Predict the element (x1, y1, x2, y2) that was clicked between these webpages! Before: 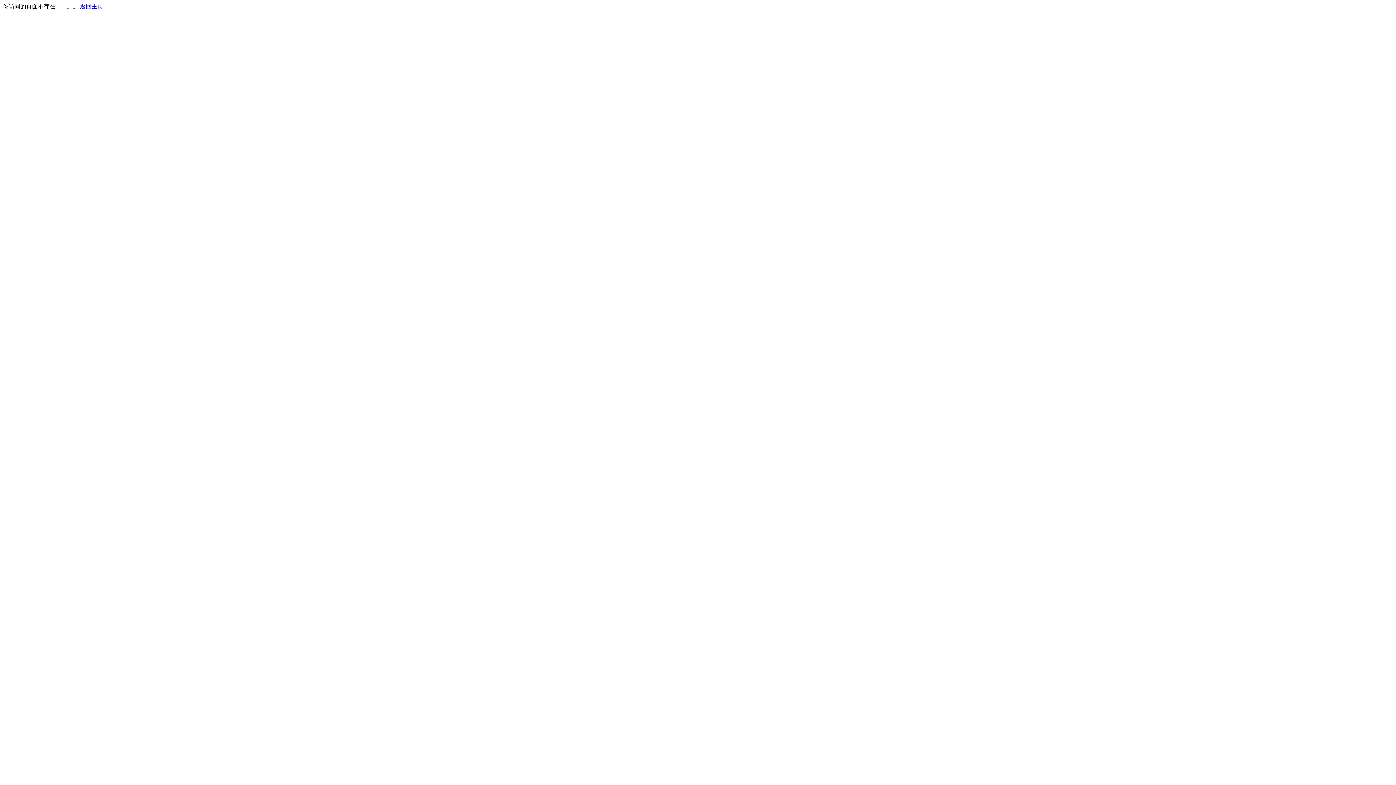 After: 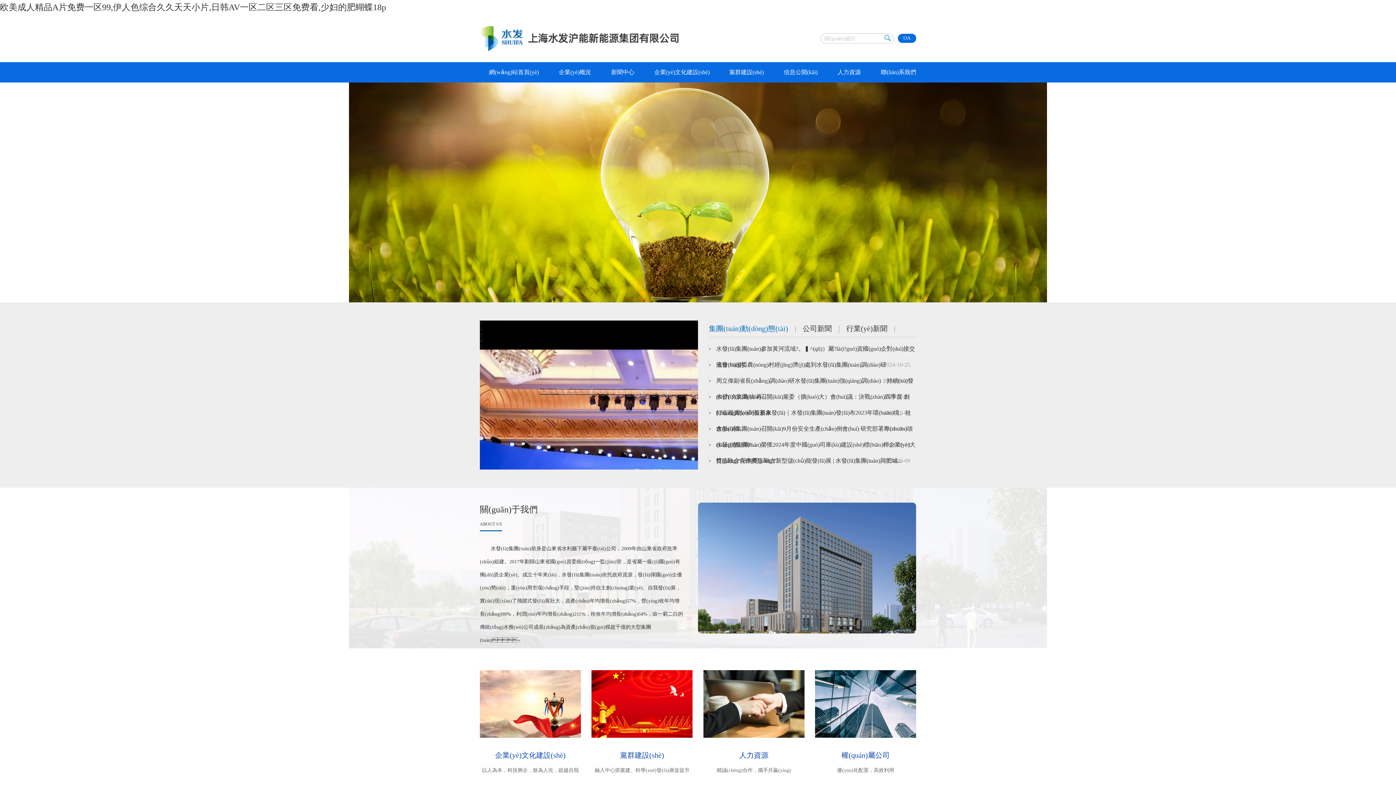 Action: label: 返回主页 bbox: (80, 3, 103, 9)